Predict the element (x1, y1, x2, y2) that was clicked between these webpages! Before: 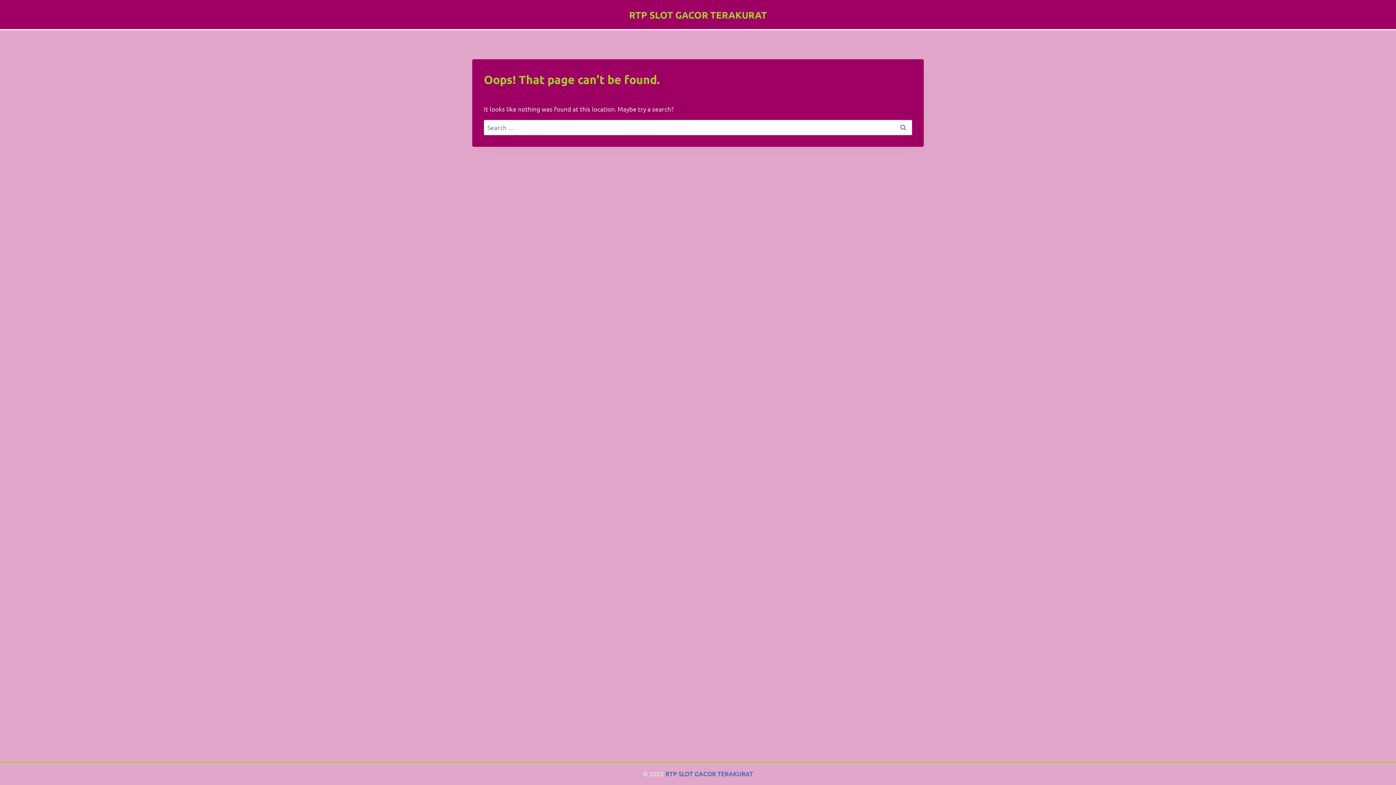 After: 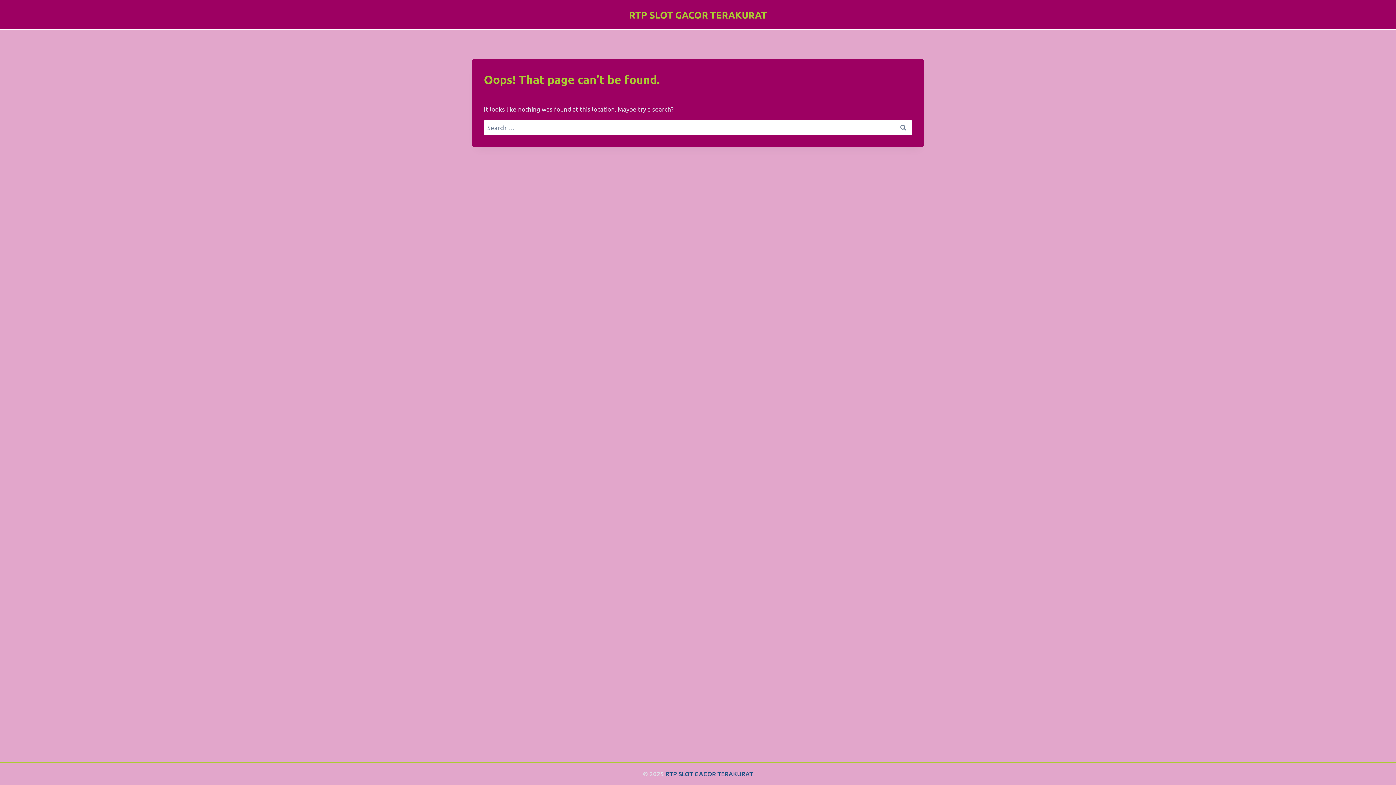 Action: label: RTP SLOT GACOR TERAKURAT bbox: (665, 770, 753, 778)